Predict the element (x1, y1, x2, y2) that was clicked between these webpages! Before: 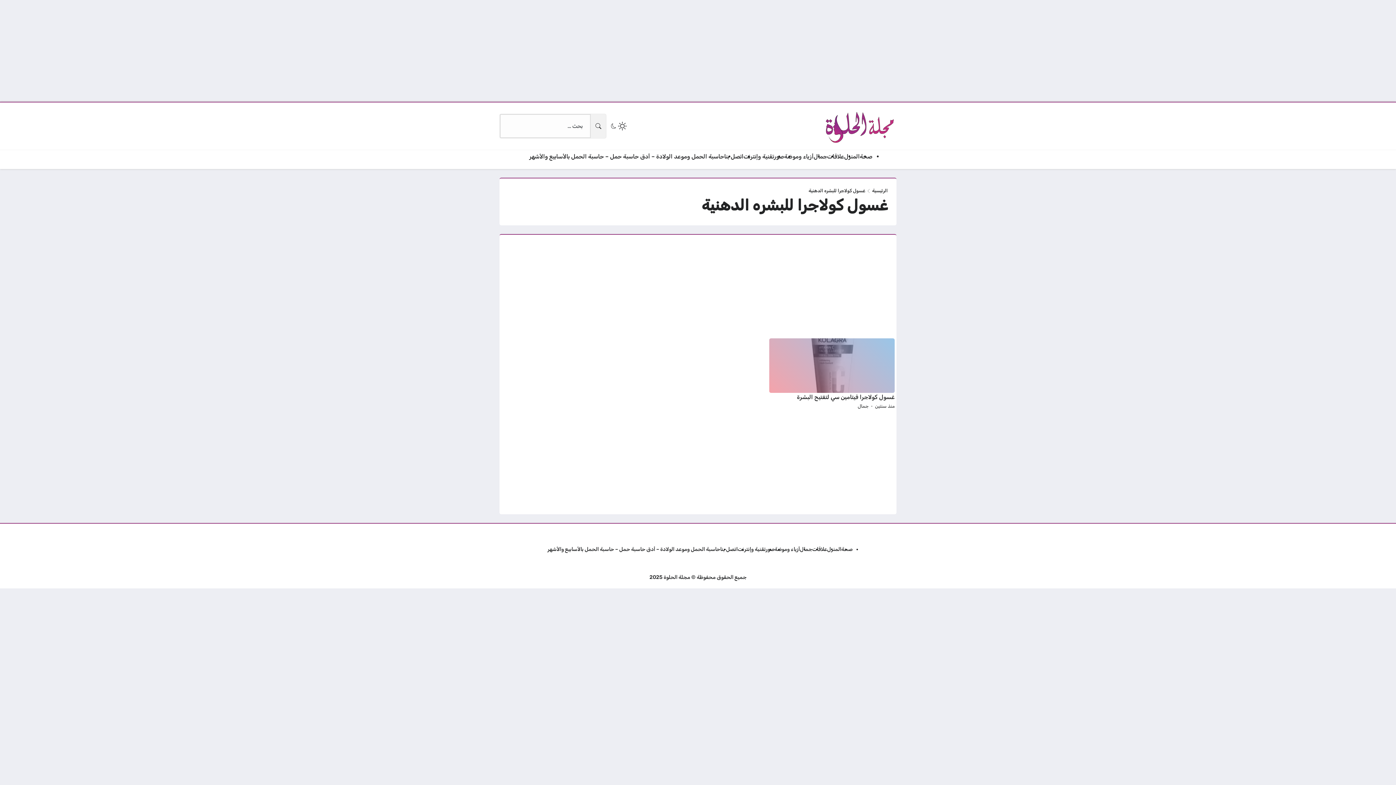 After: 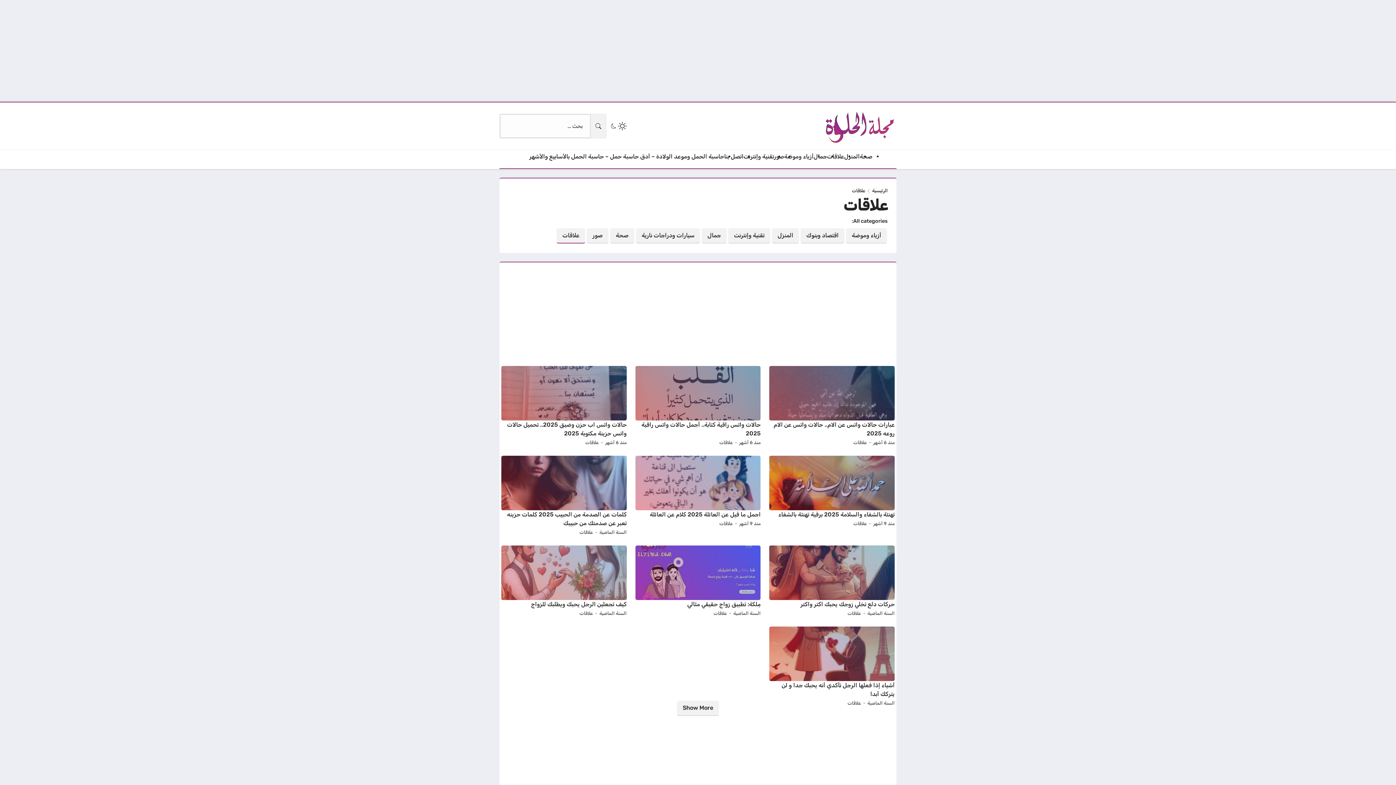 Action: bbox: (827, 152, 844, 161) label: علاقات